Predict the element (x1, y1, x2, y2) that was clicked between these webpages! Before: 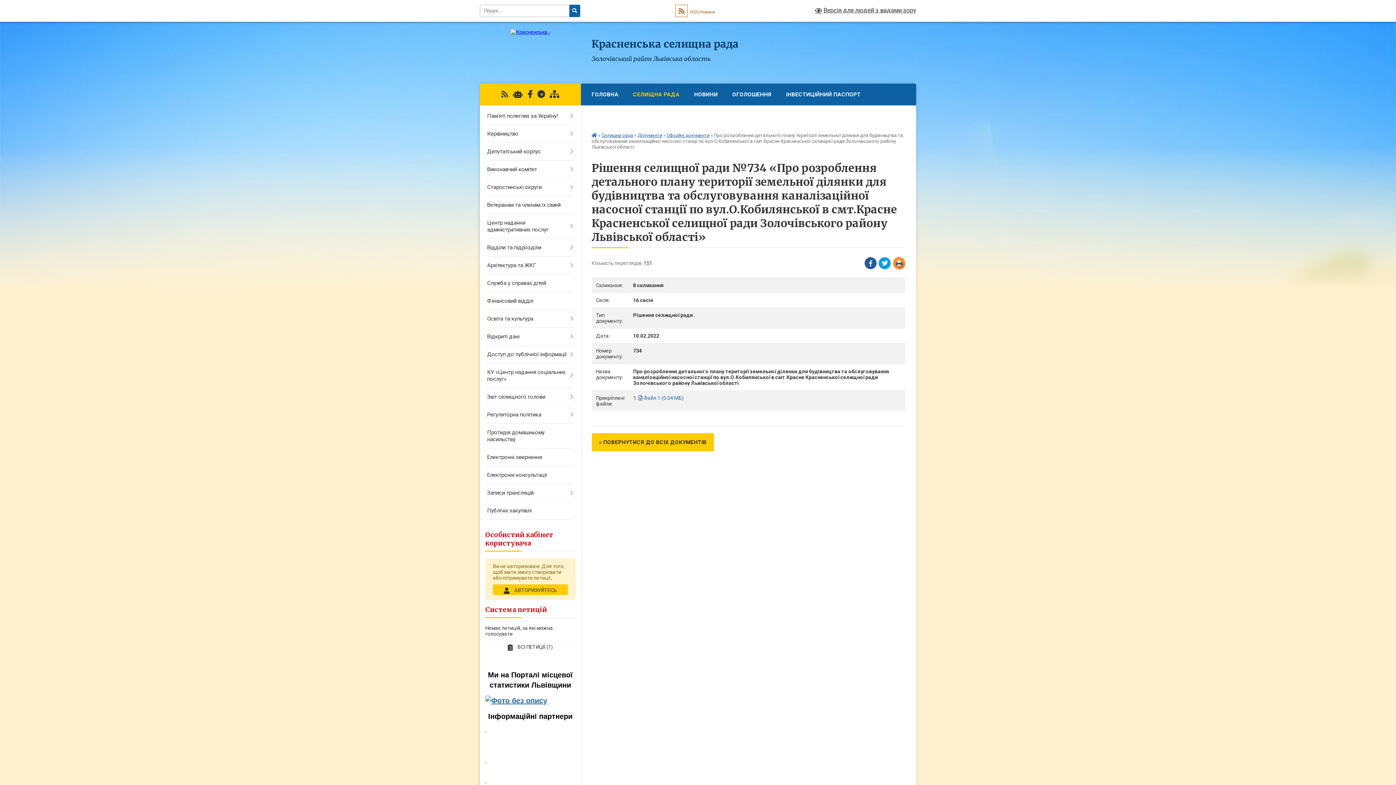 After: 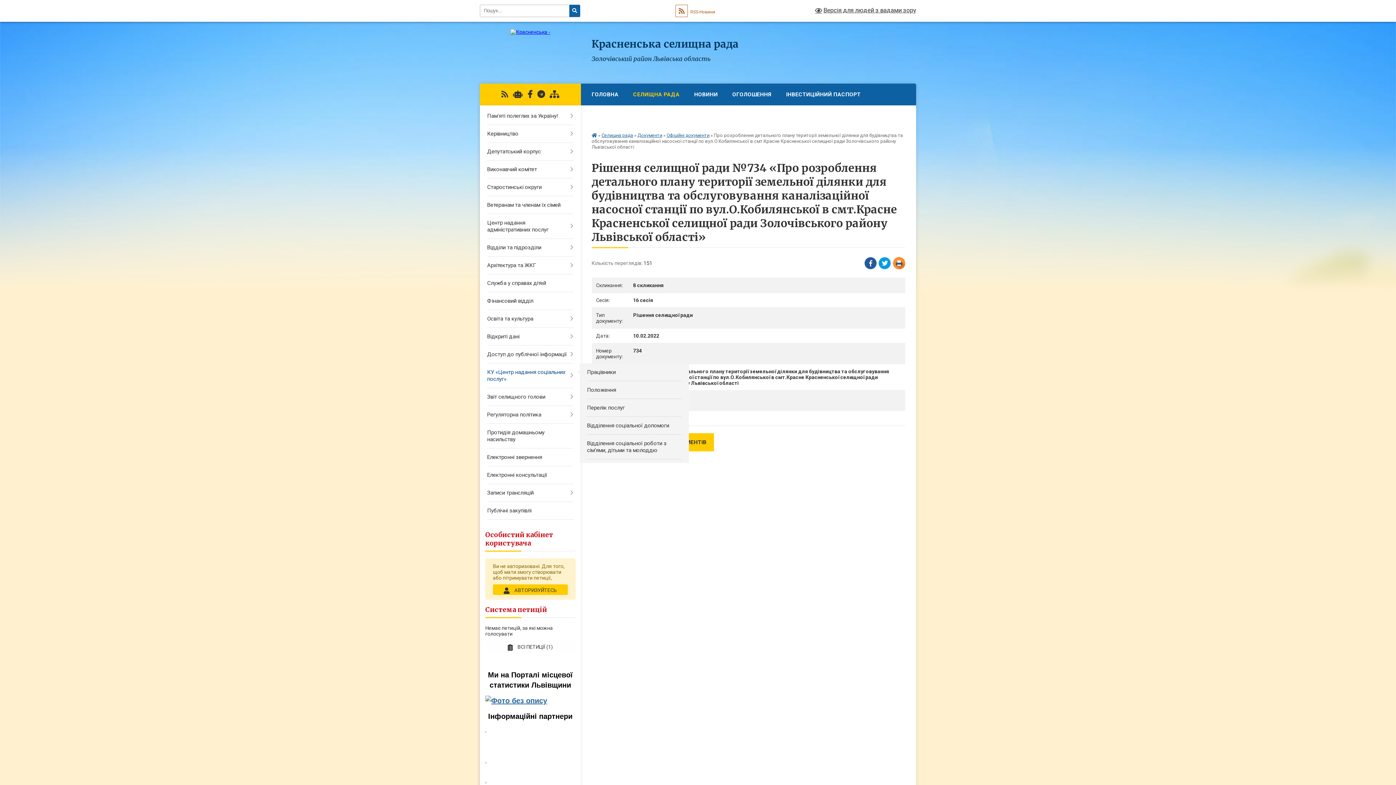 Action: bbox: (480, 363, 580, 388) label: КУ «Центр надання соціальних послуг»